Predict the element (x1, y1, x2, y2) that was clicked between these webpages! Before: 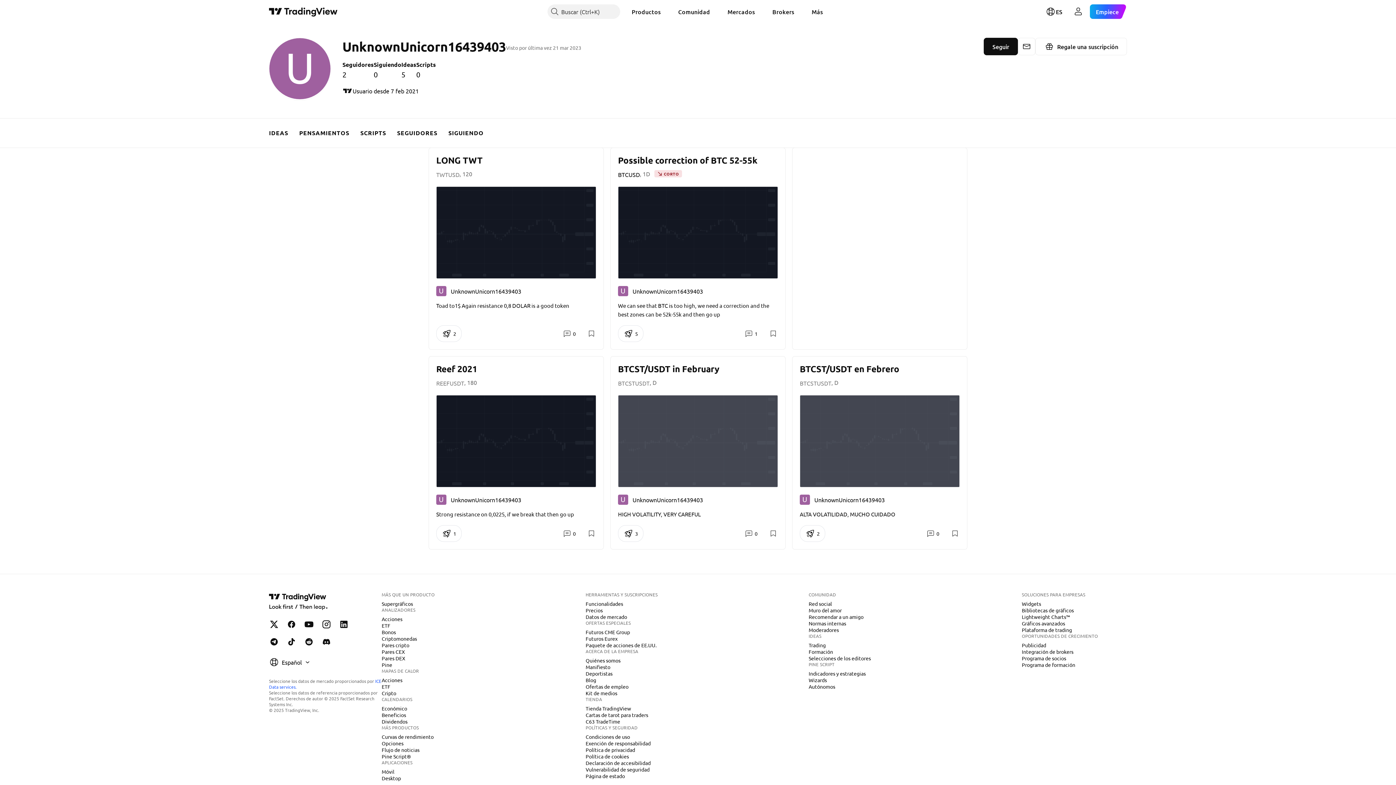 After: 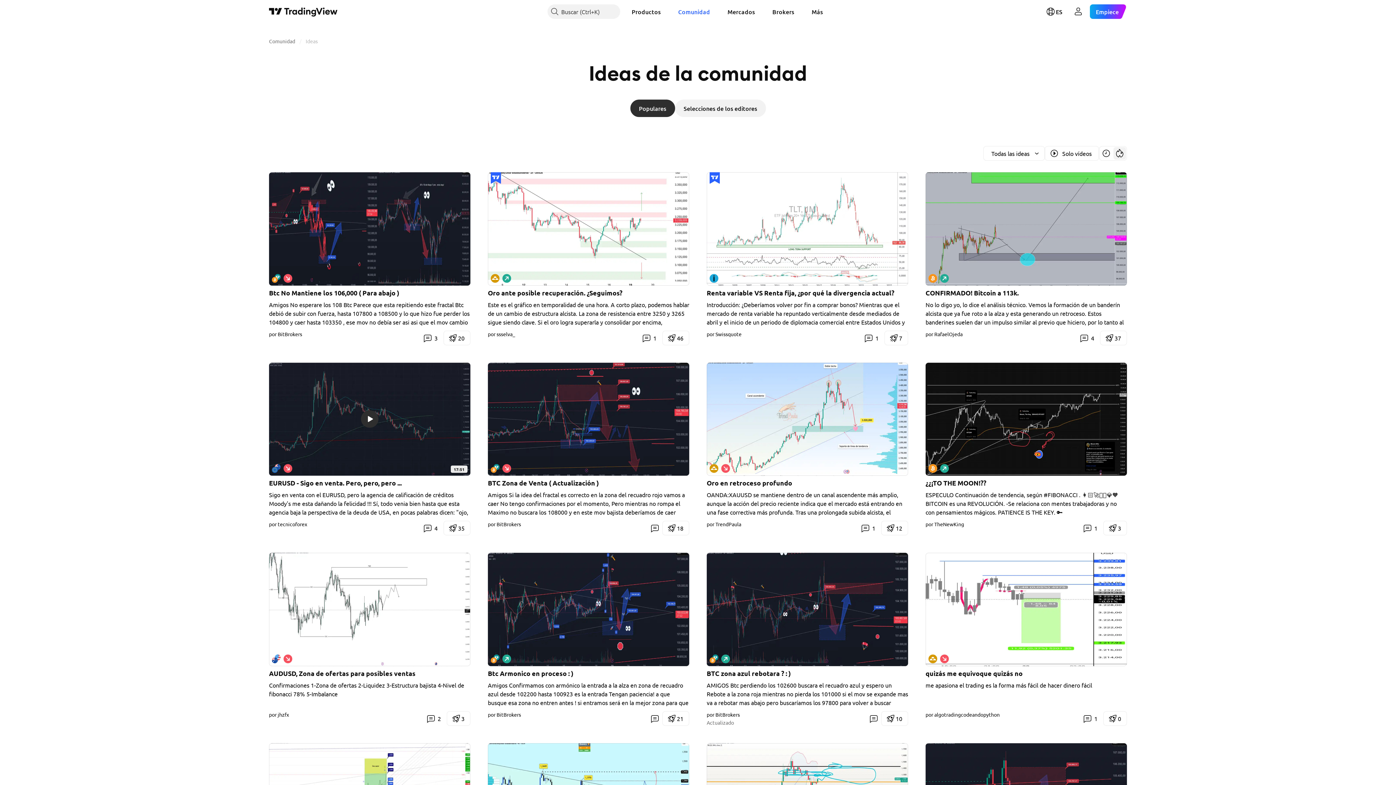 Action: label: Comunidad bbox: (672, 4, 716, 18)